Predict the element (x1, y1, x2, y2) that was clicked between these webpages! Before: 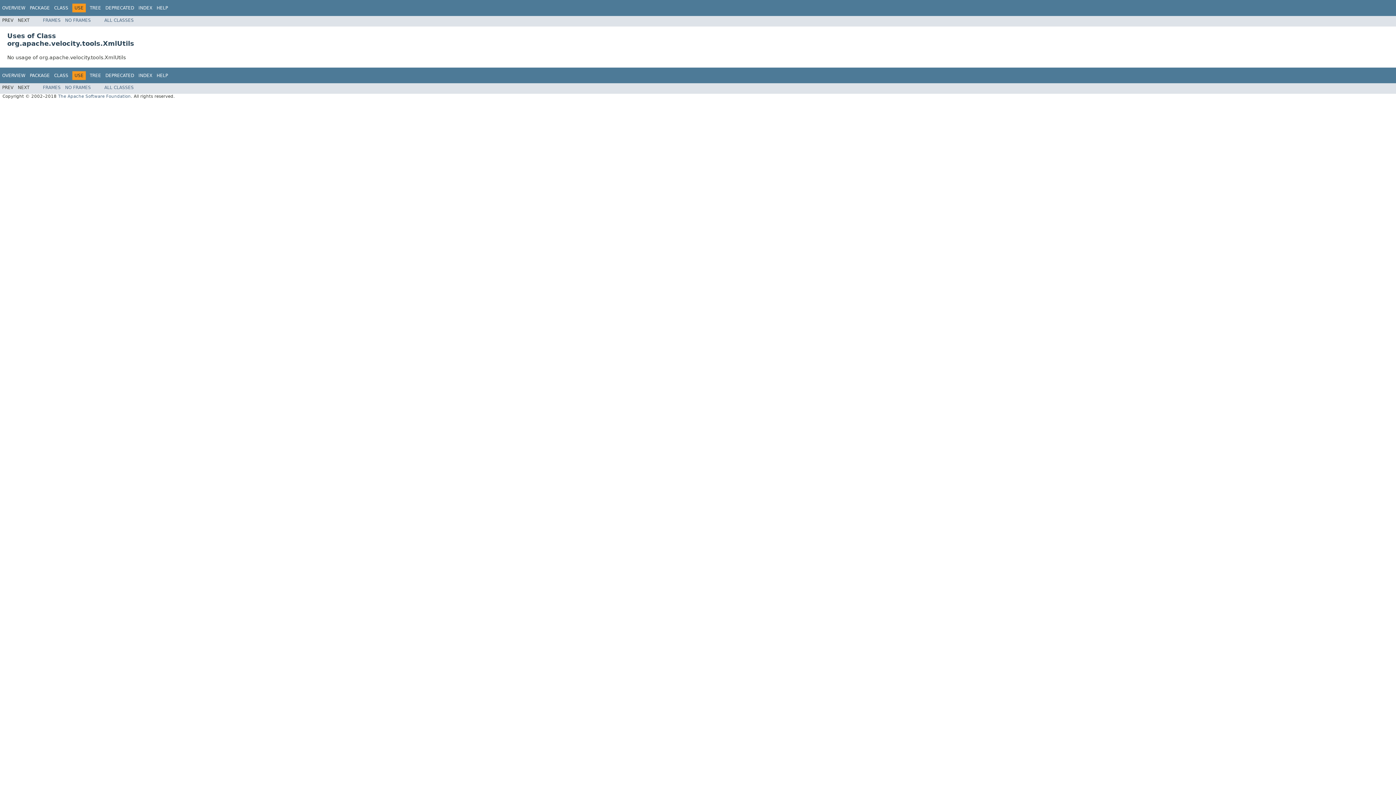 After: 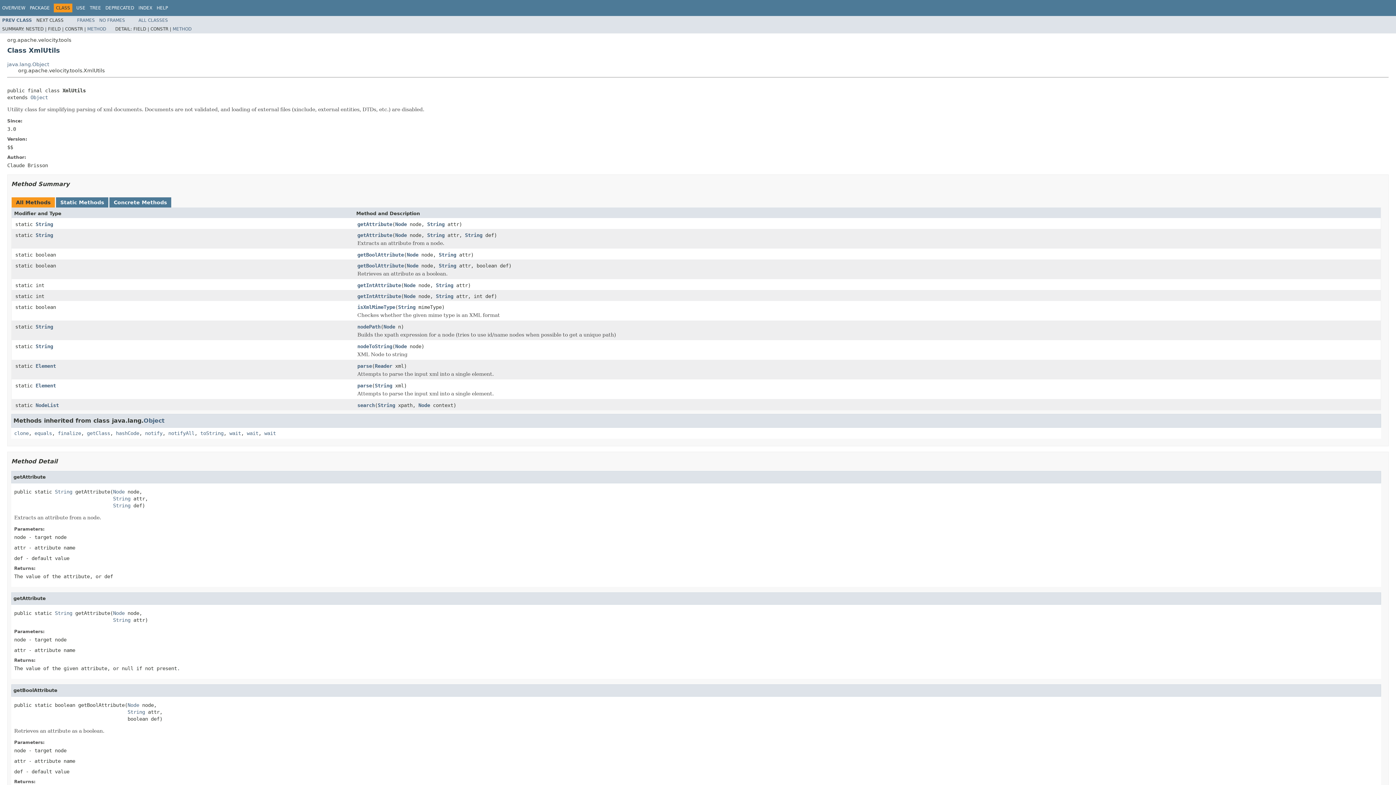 Action: label: CLASS bbox: (54, 5, 68, 10)